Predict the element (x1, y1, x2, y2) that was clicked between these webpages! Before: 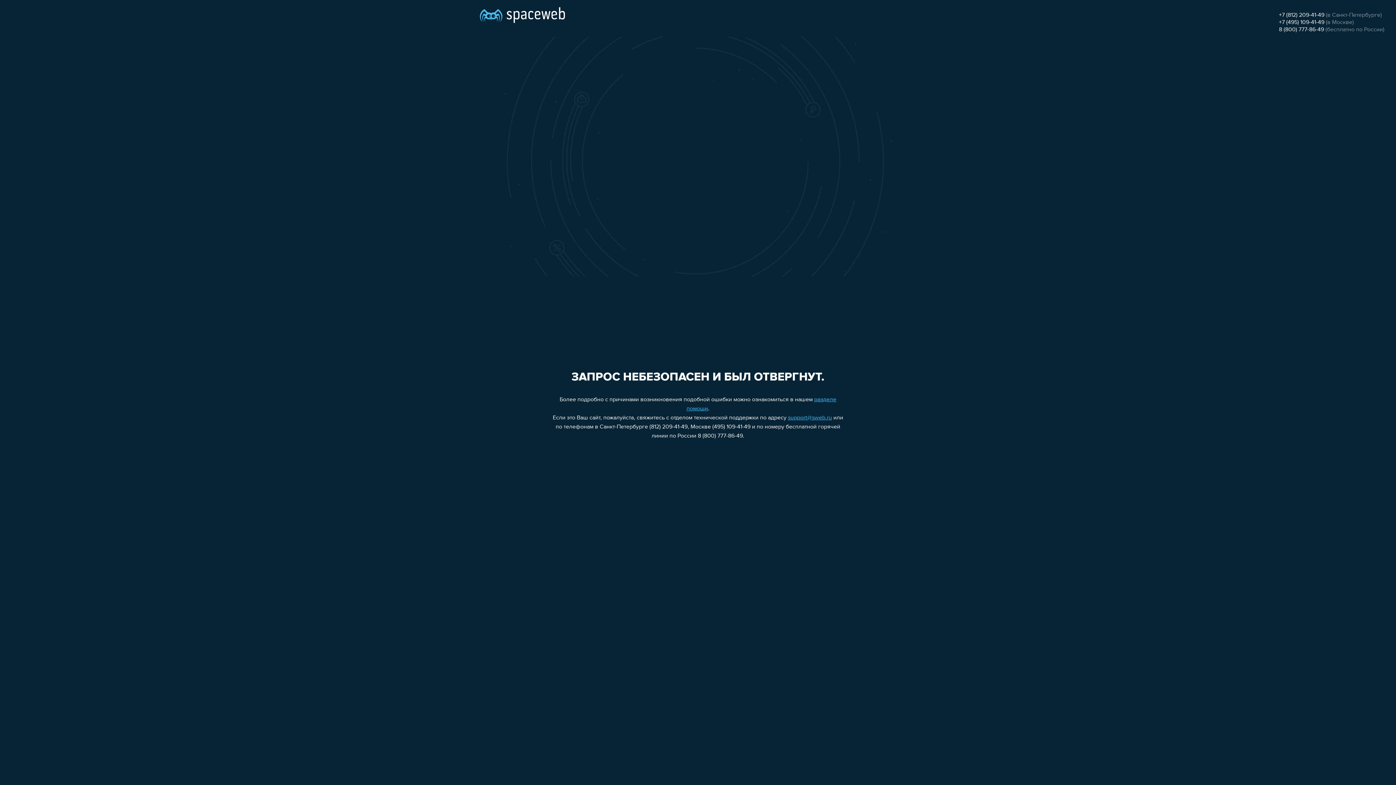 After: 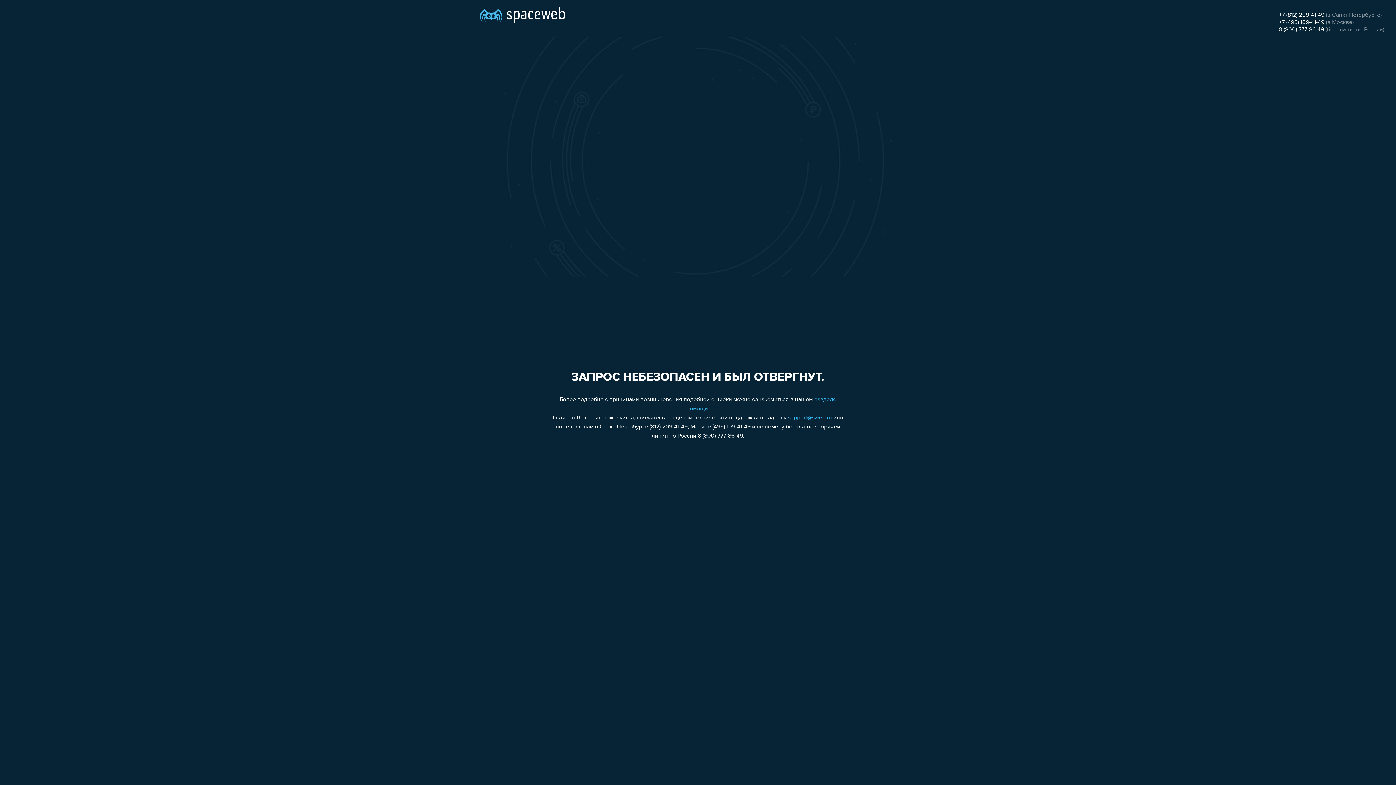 Action: bbox: (788, 415, 832, 421) label: support@sweb.ru